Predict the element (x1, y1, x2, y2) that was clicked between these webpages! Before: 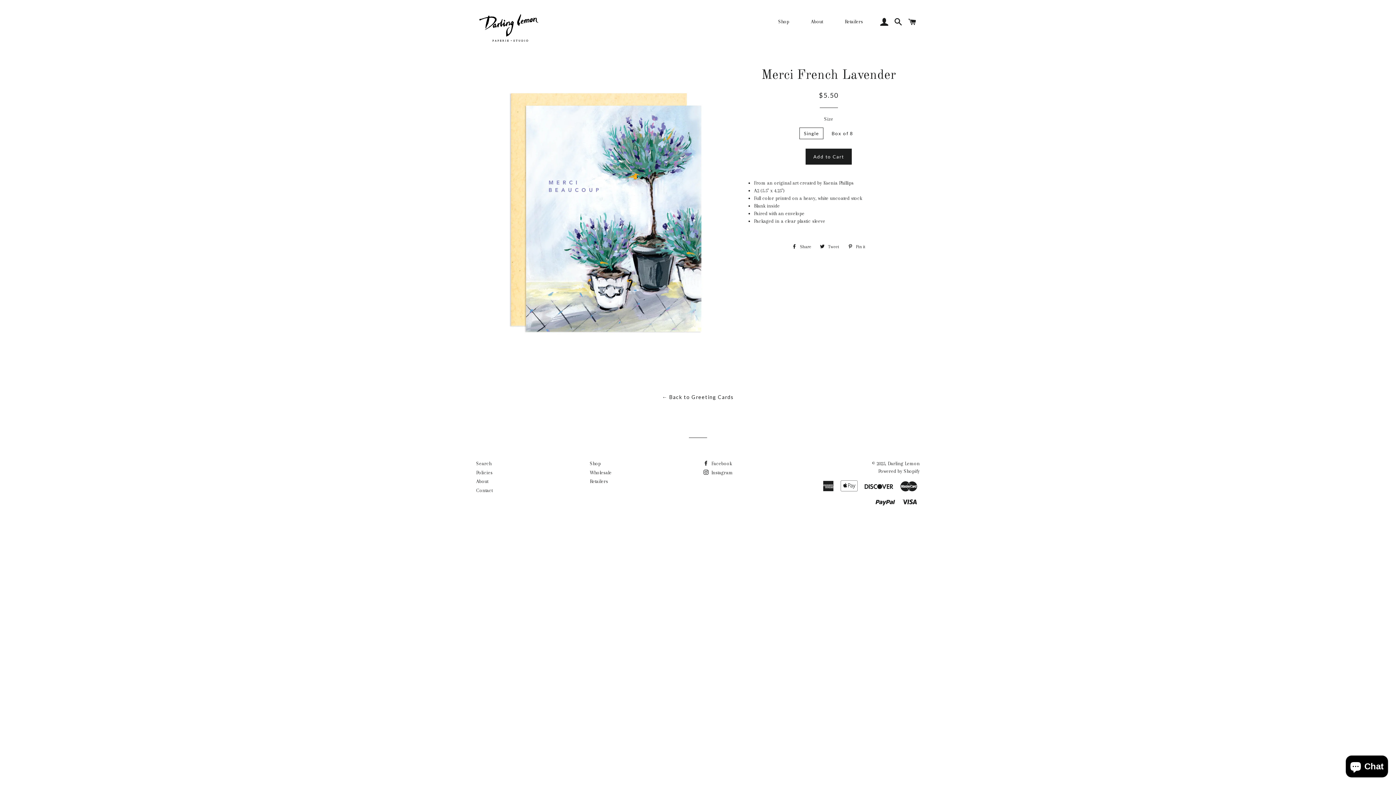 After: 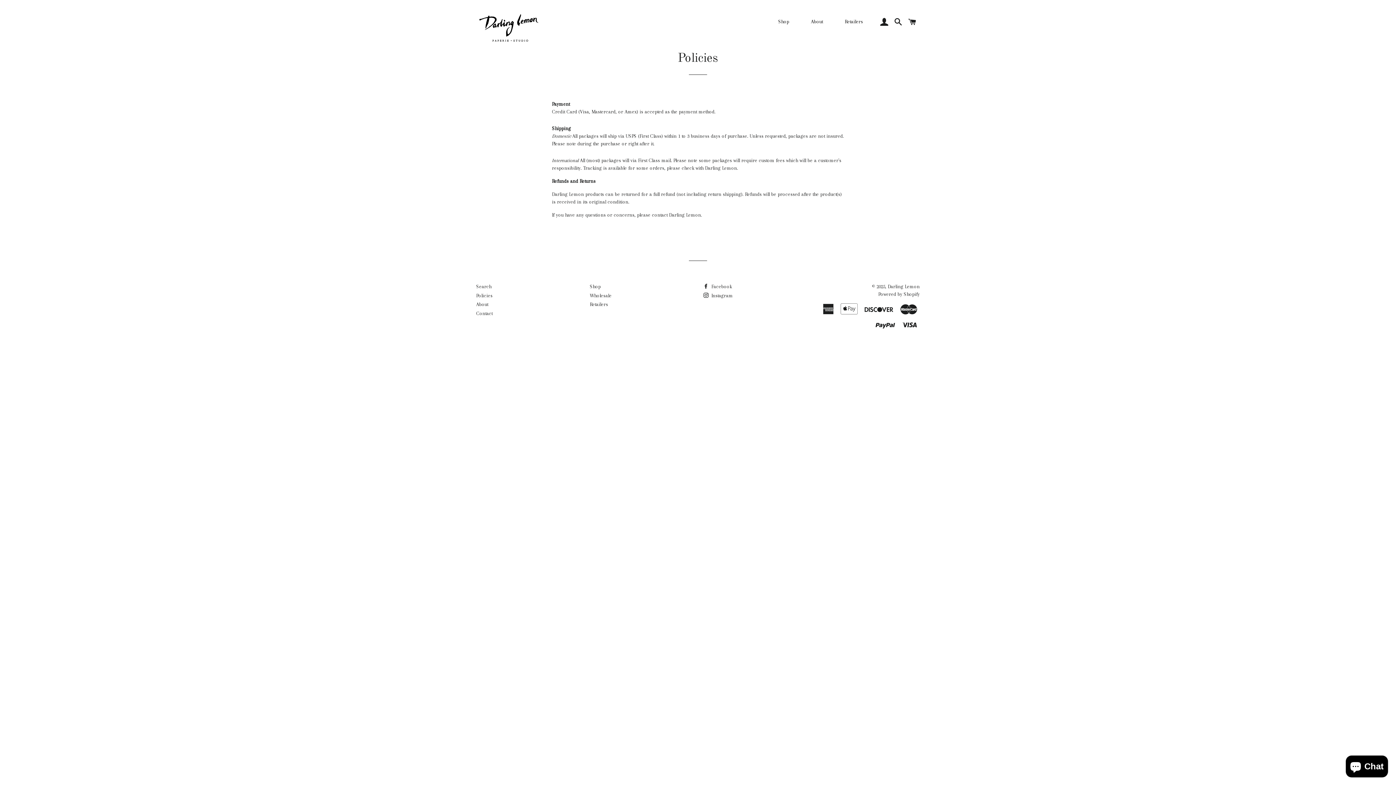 Action: label: Policies bbox: (476, 470, 492, 475)